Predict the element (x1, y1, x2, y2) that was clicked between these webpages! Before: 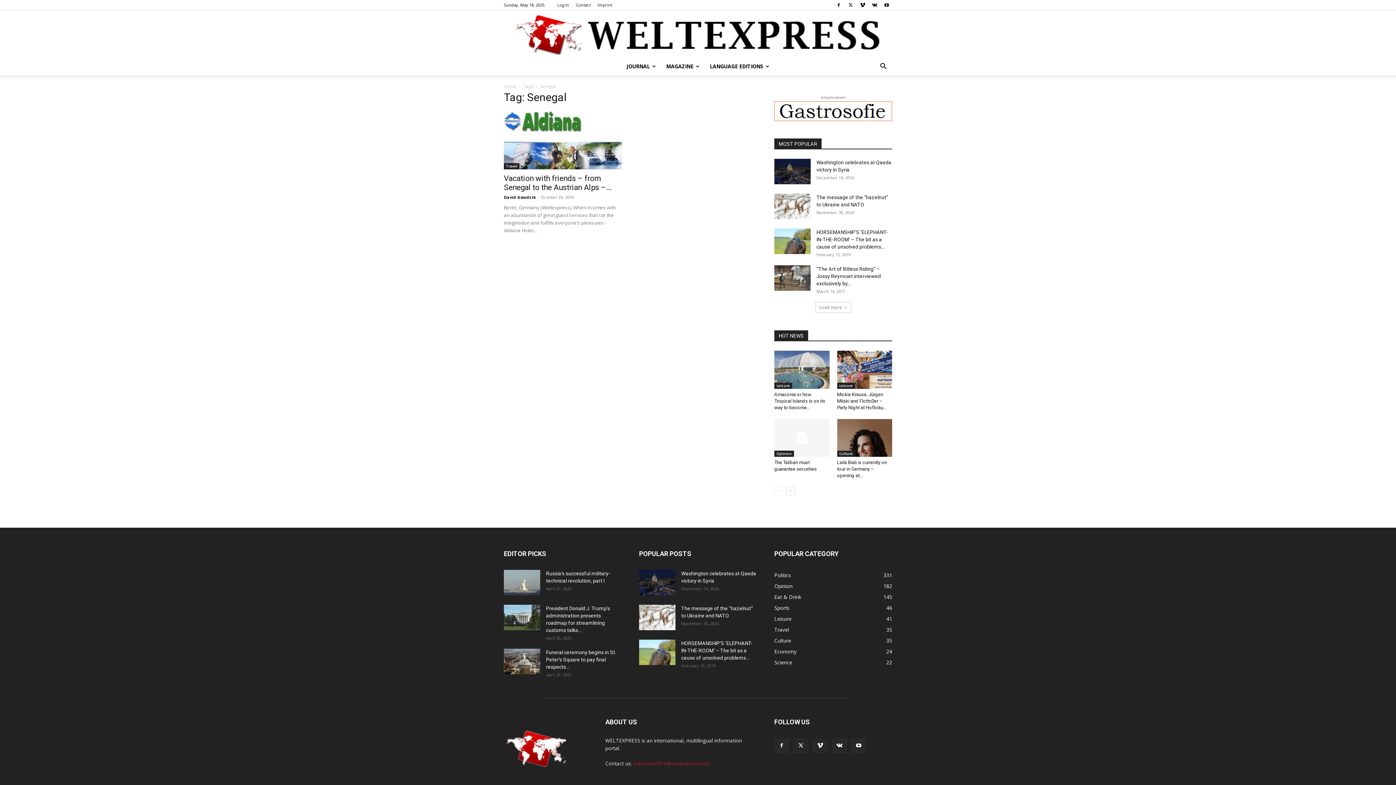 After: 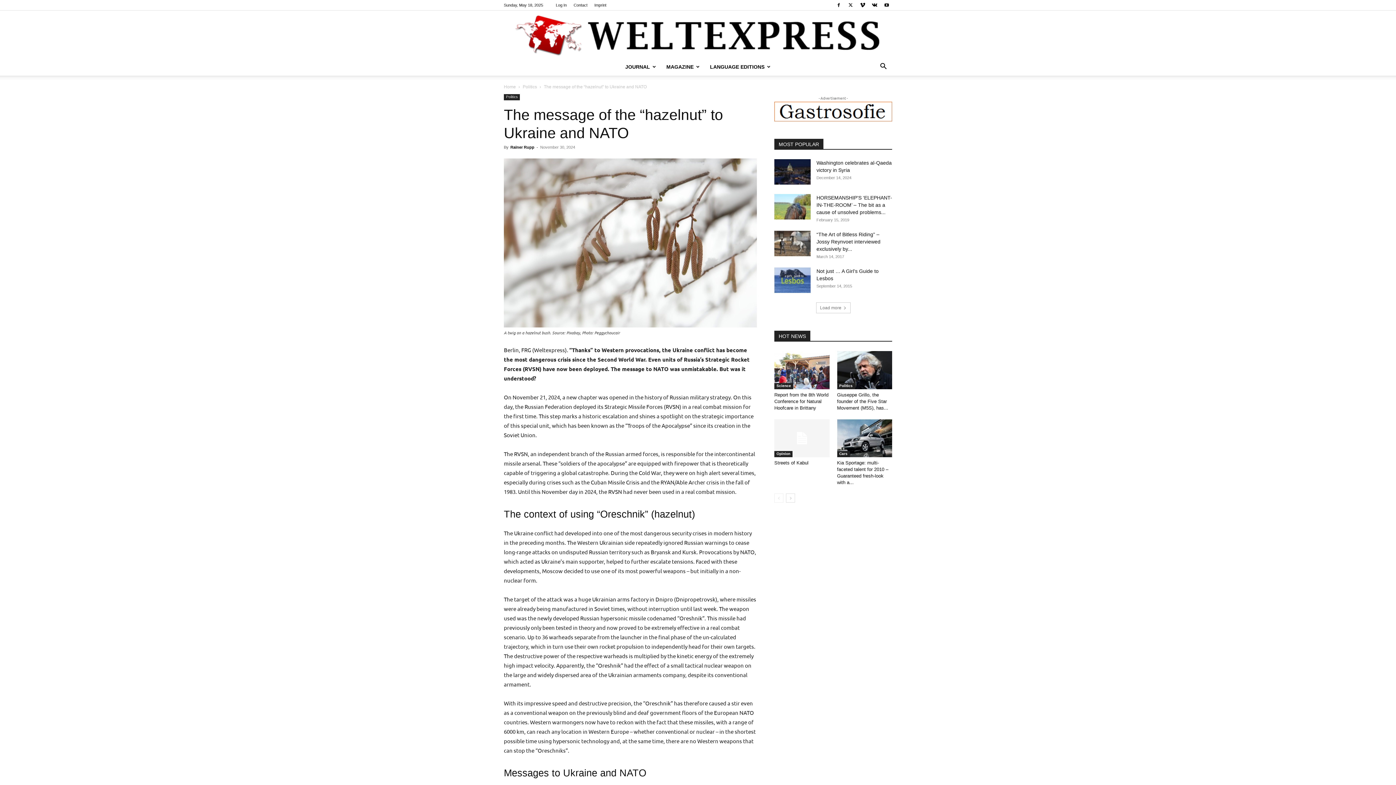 Action: bbox: (774, 193, 810, 219)